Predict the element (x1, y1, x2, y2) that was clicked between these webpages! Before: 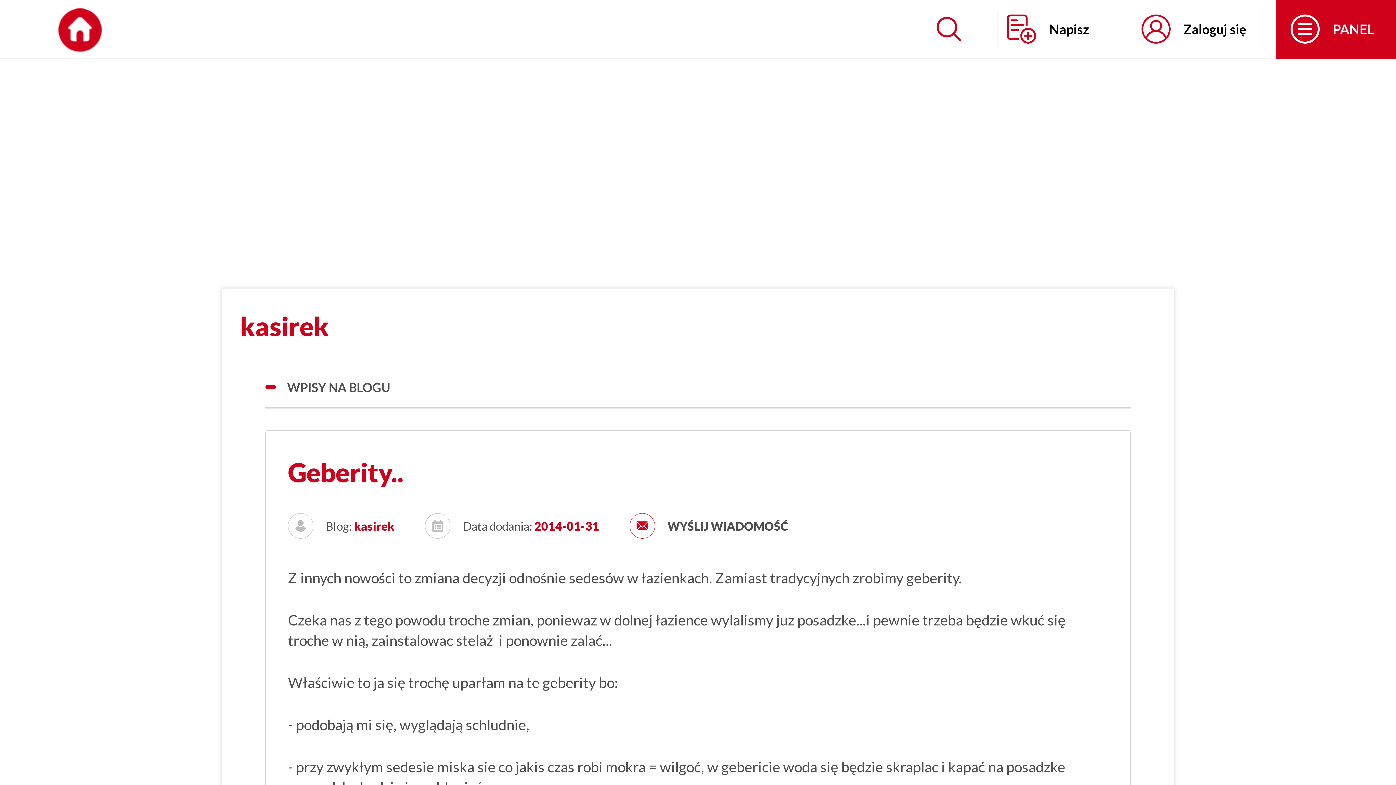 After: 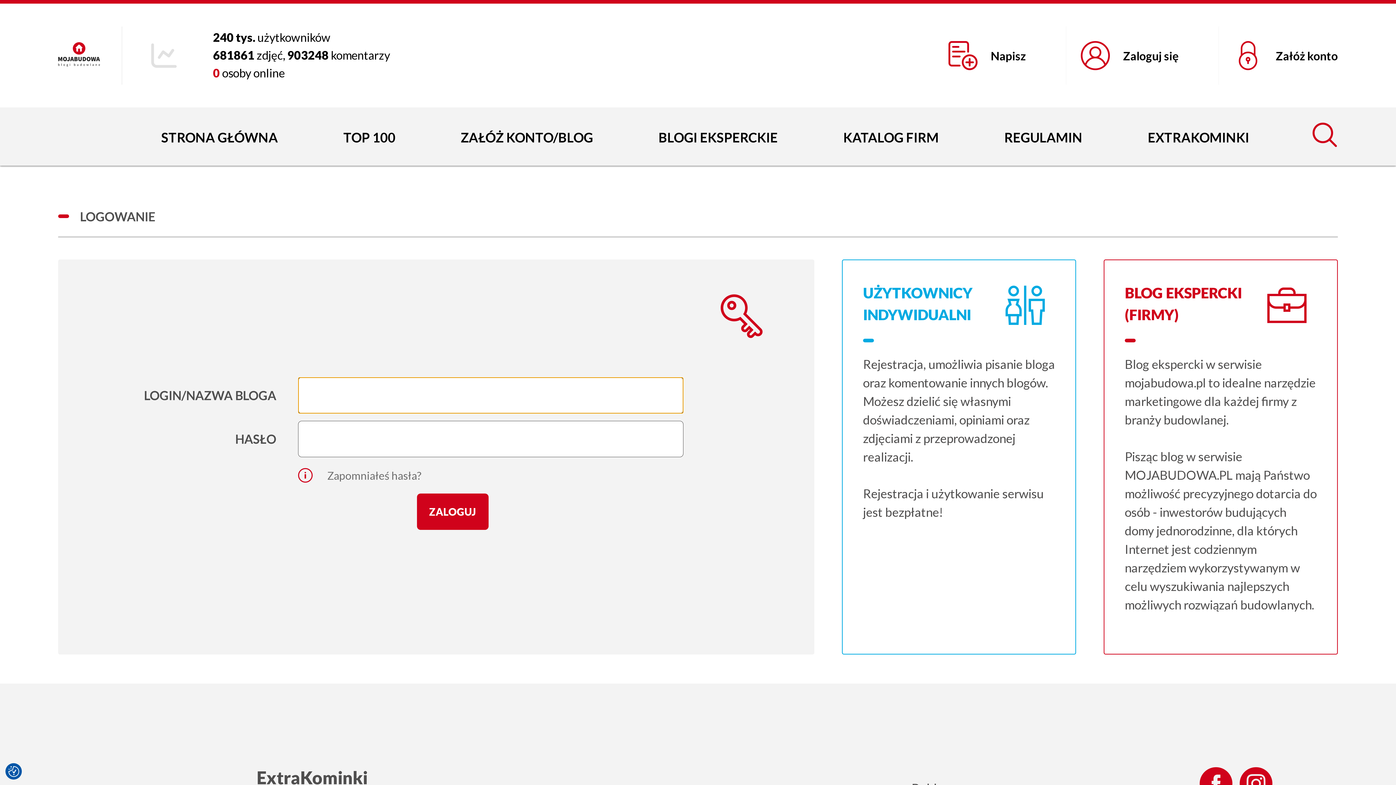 Action: bbox: (629, 513, 788, 539) label: WYŚLIJ WIADOMOŚĆ